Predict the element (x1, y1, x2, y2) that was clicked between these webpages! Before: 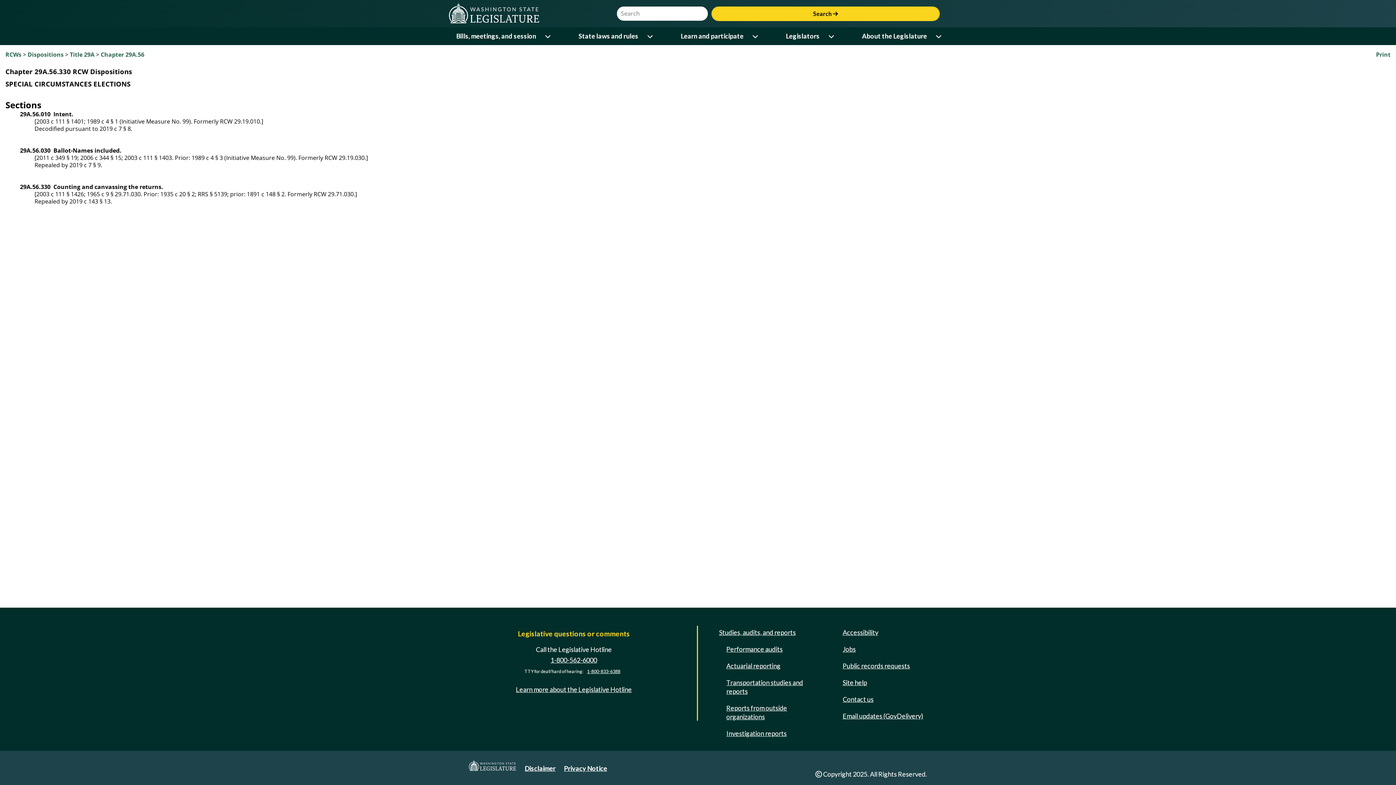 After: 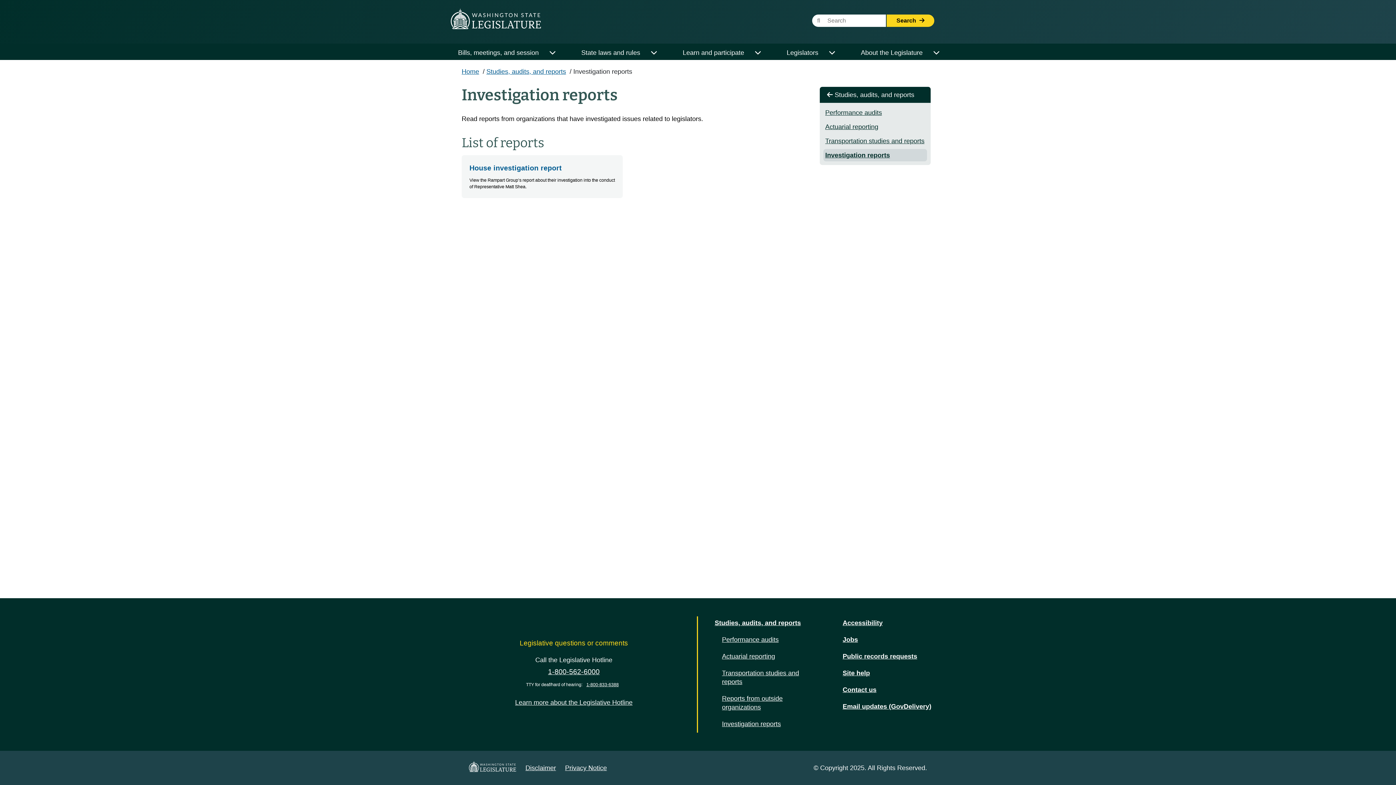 Action: label: Investigation reports bbox: (723, 727, 789, 740)